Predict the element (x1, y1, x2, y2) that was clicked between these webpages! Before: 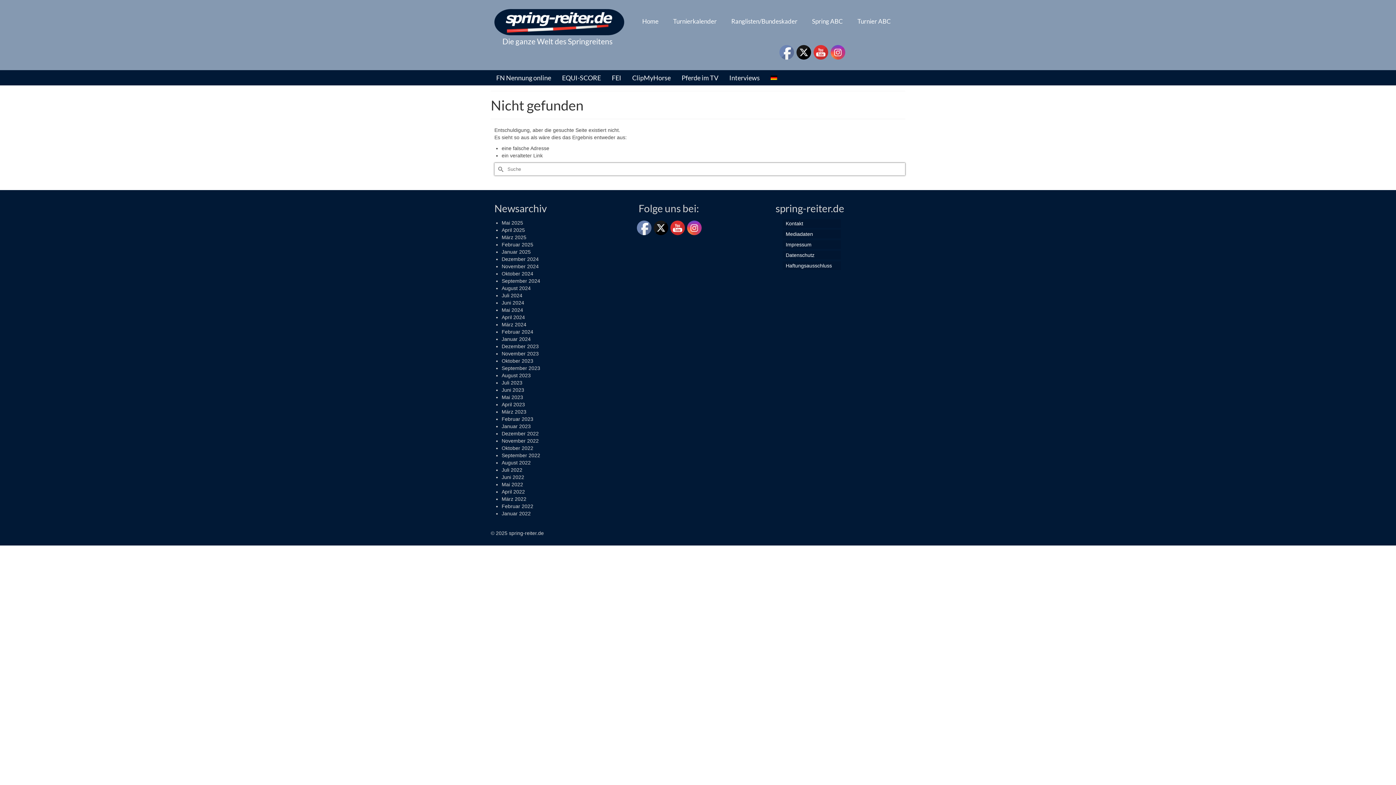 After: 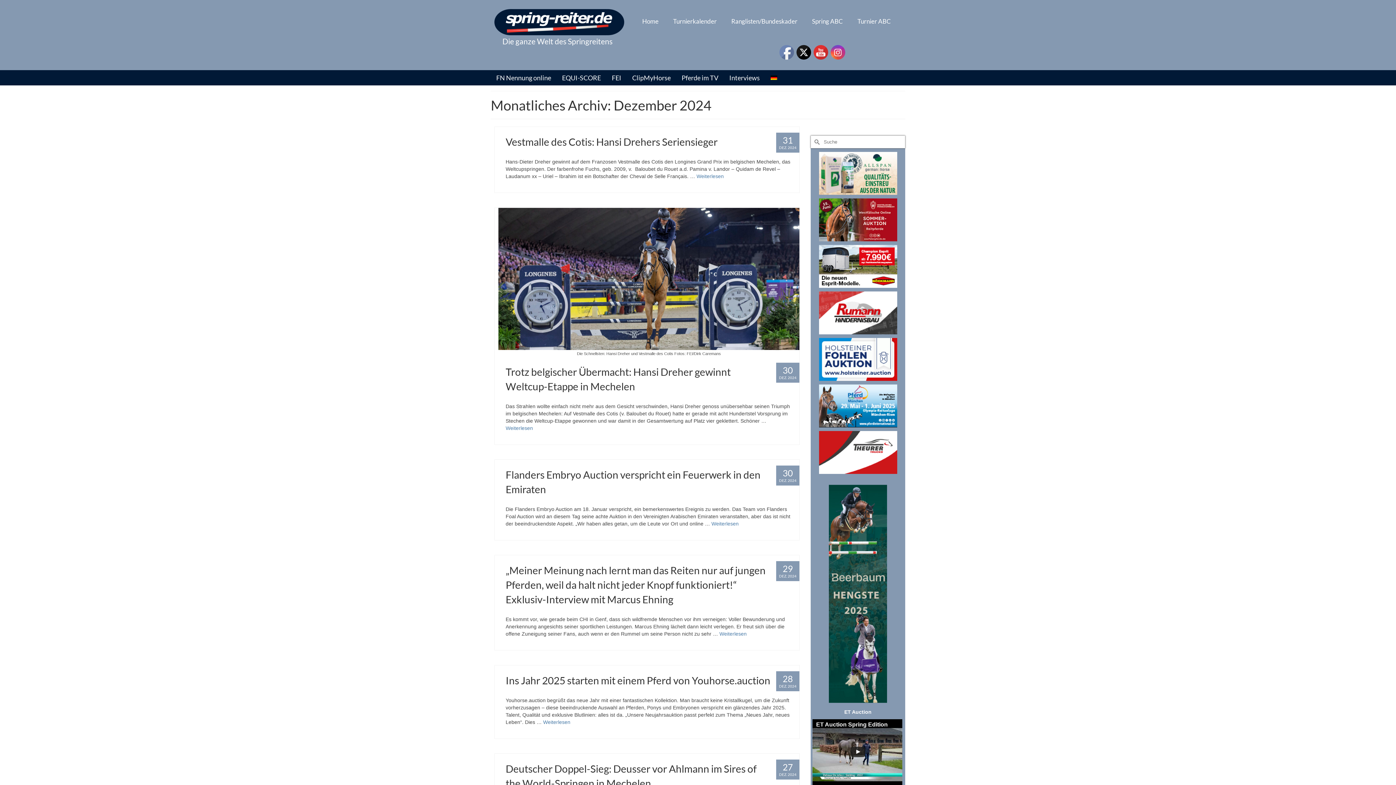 Action: bbox: (501, 256, 538, 262) label: Dezember 2024